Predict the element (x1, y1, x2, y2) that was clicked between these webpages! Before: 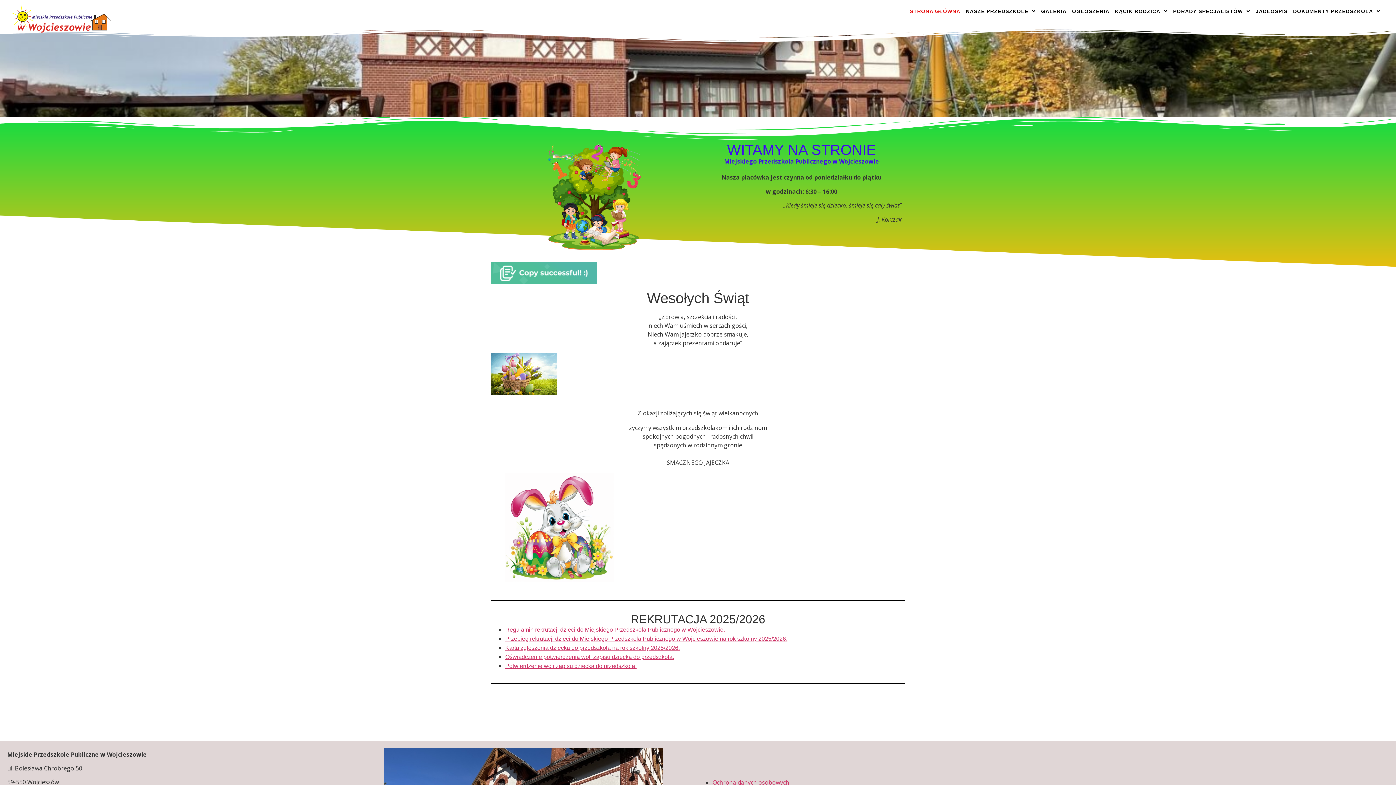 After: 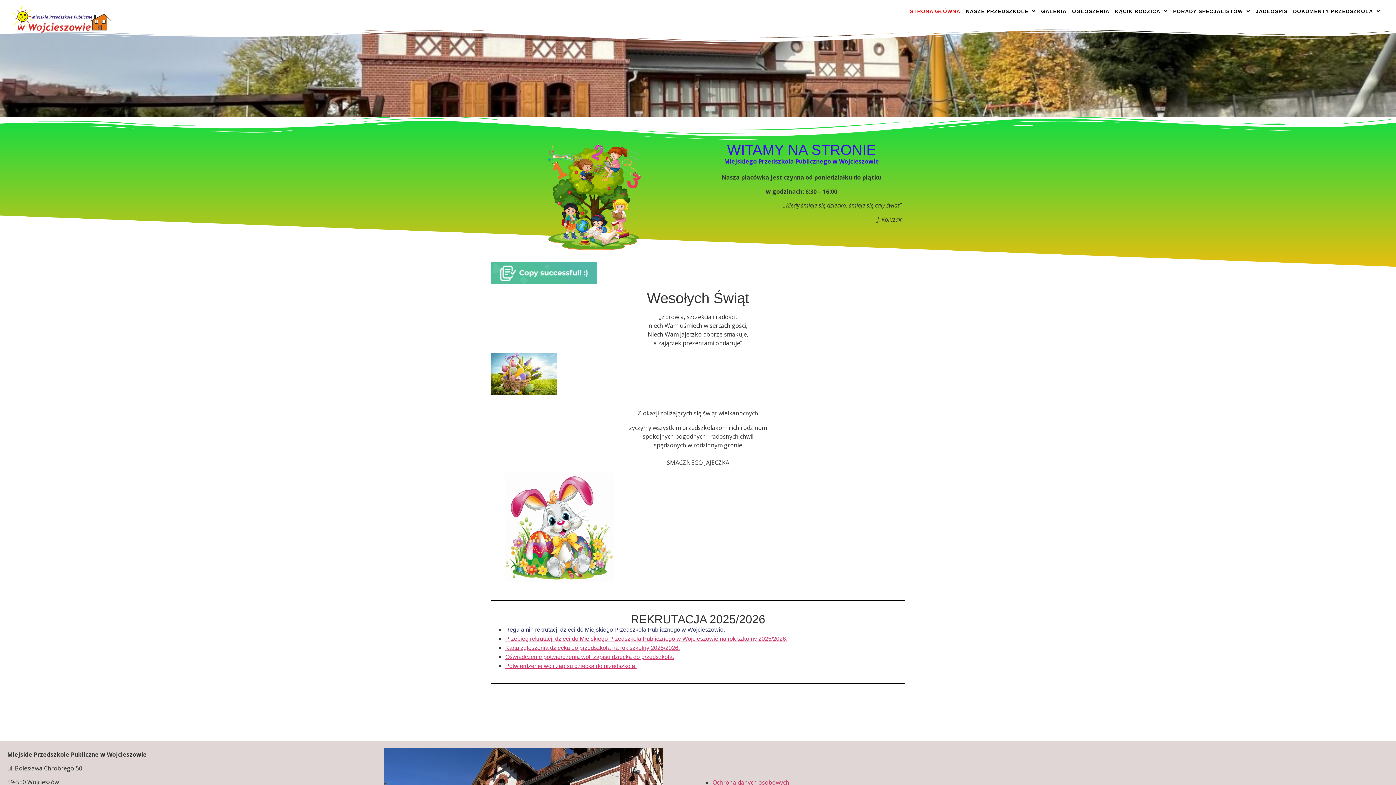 Action: bbox: (505, 625, 725, 633) label: Regulamin rekrutacji dzieci do Miejskiego Przedszkola Publicznego w Wojcieszowie.